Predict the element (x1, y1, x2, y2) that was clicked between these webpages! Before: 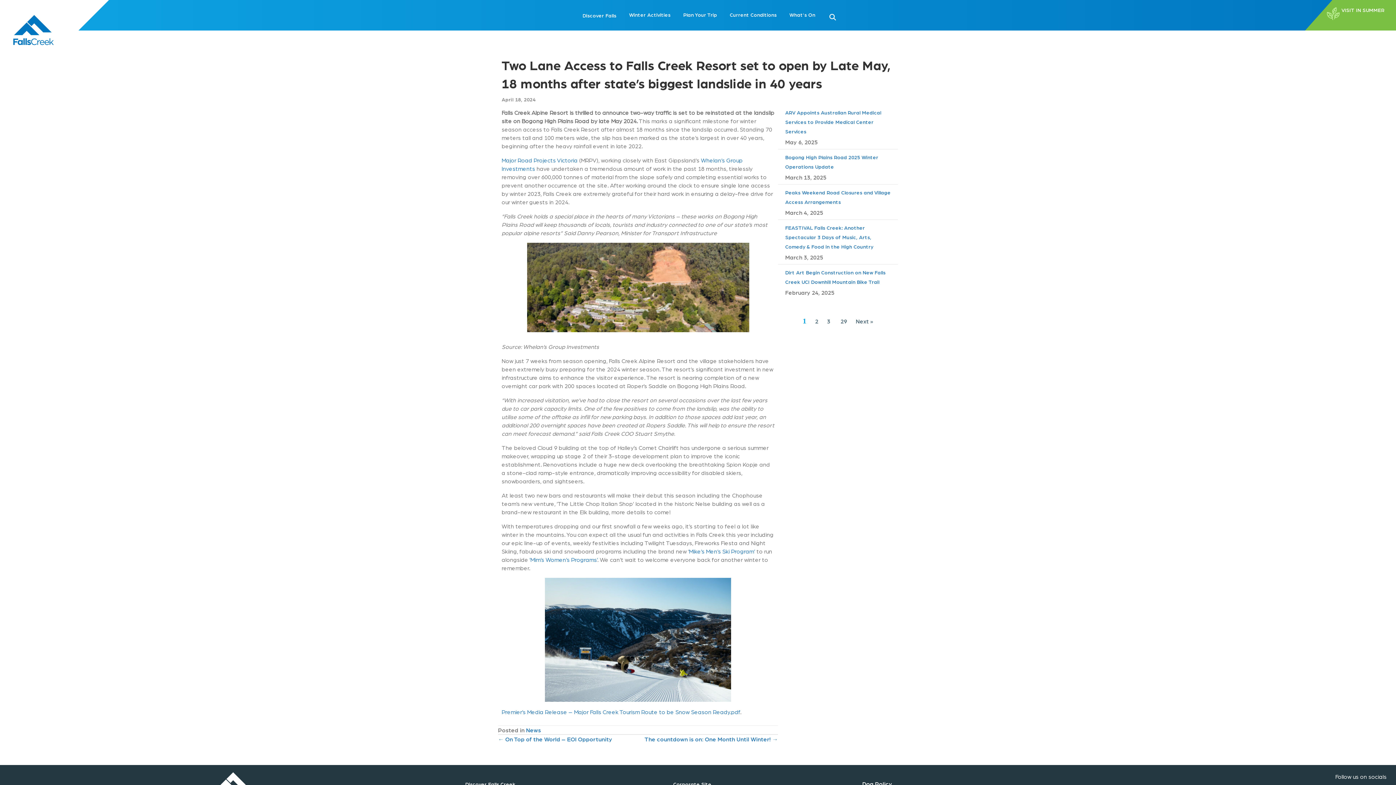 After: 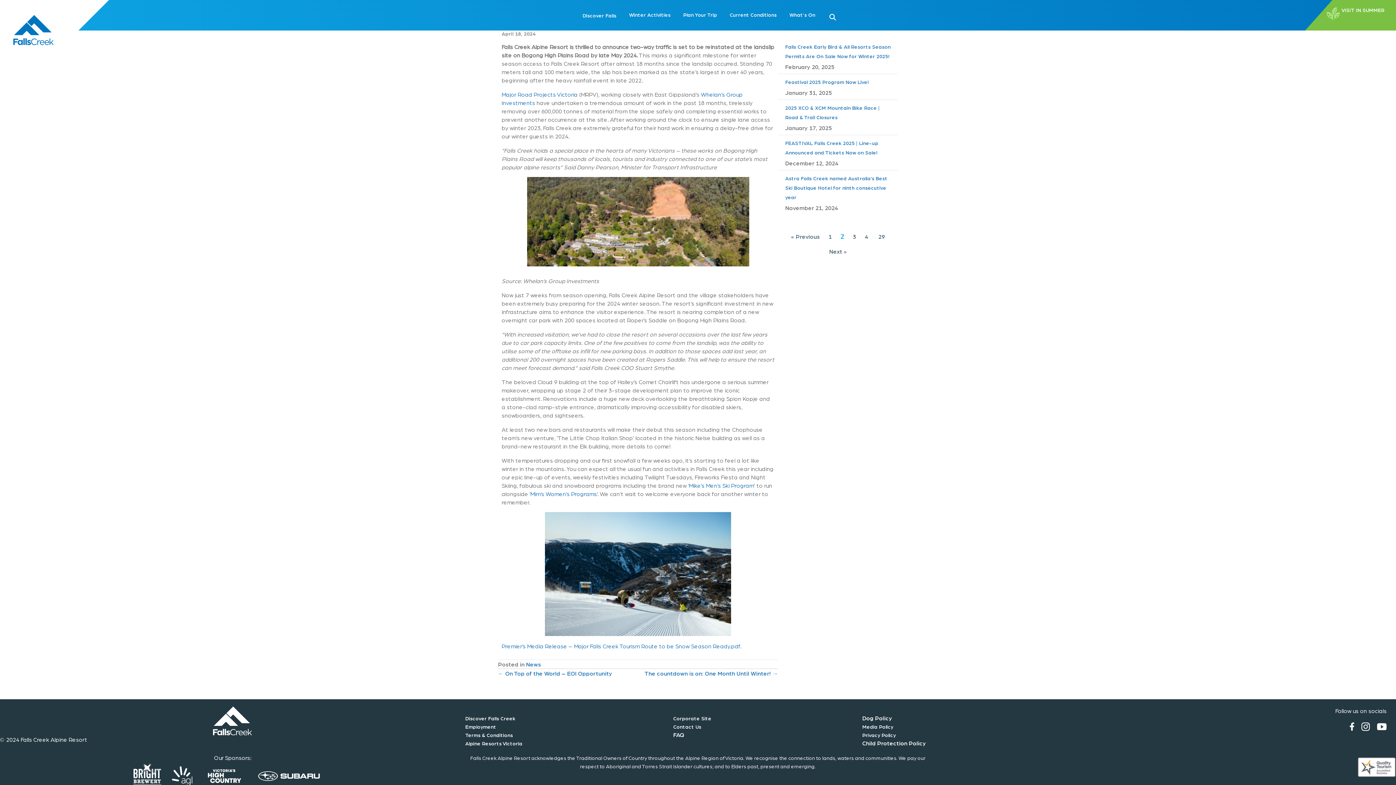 Action: label: 2 bbox: (811, 315, 822, 327)